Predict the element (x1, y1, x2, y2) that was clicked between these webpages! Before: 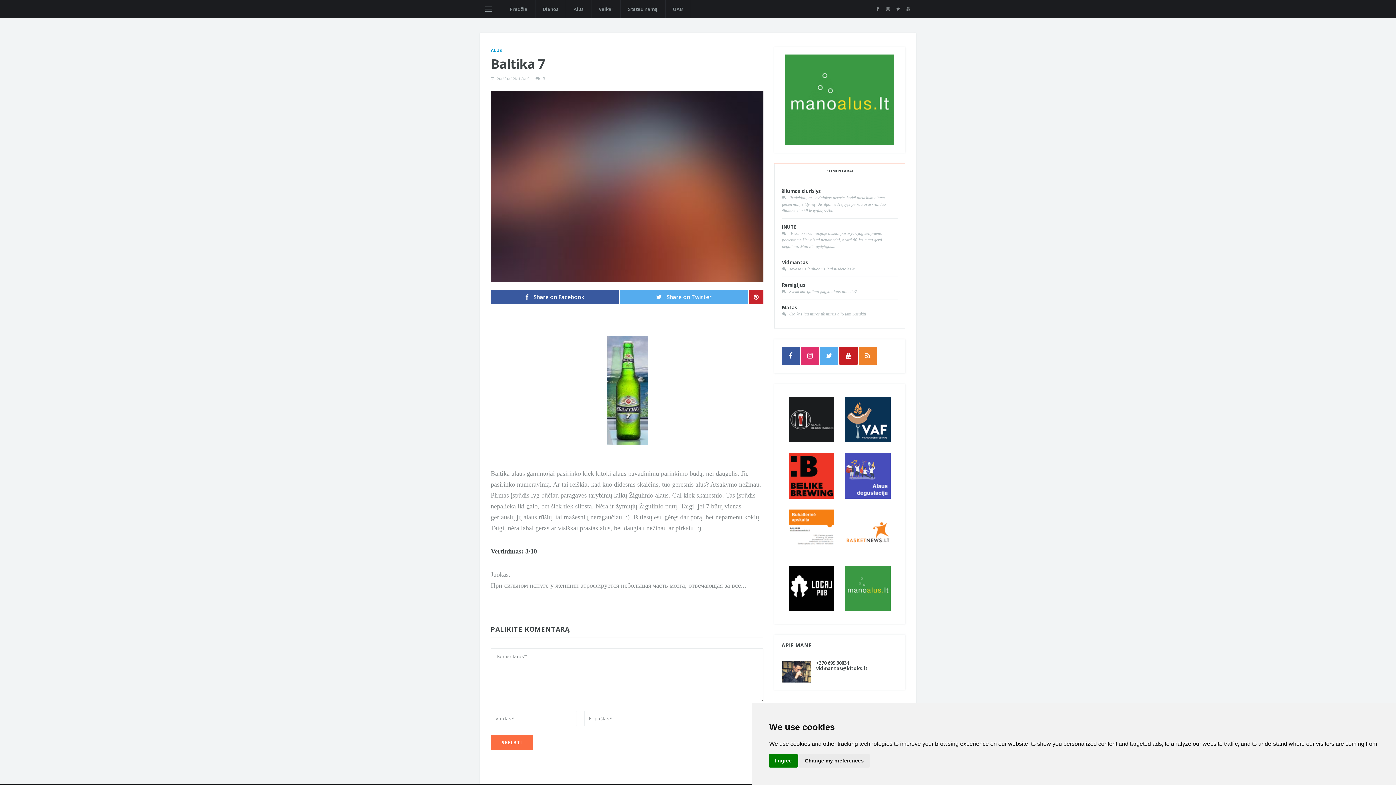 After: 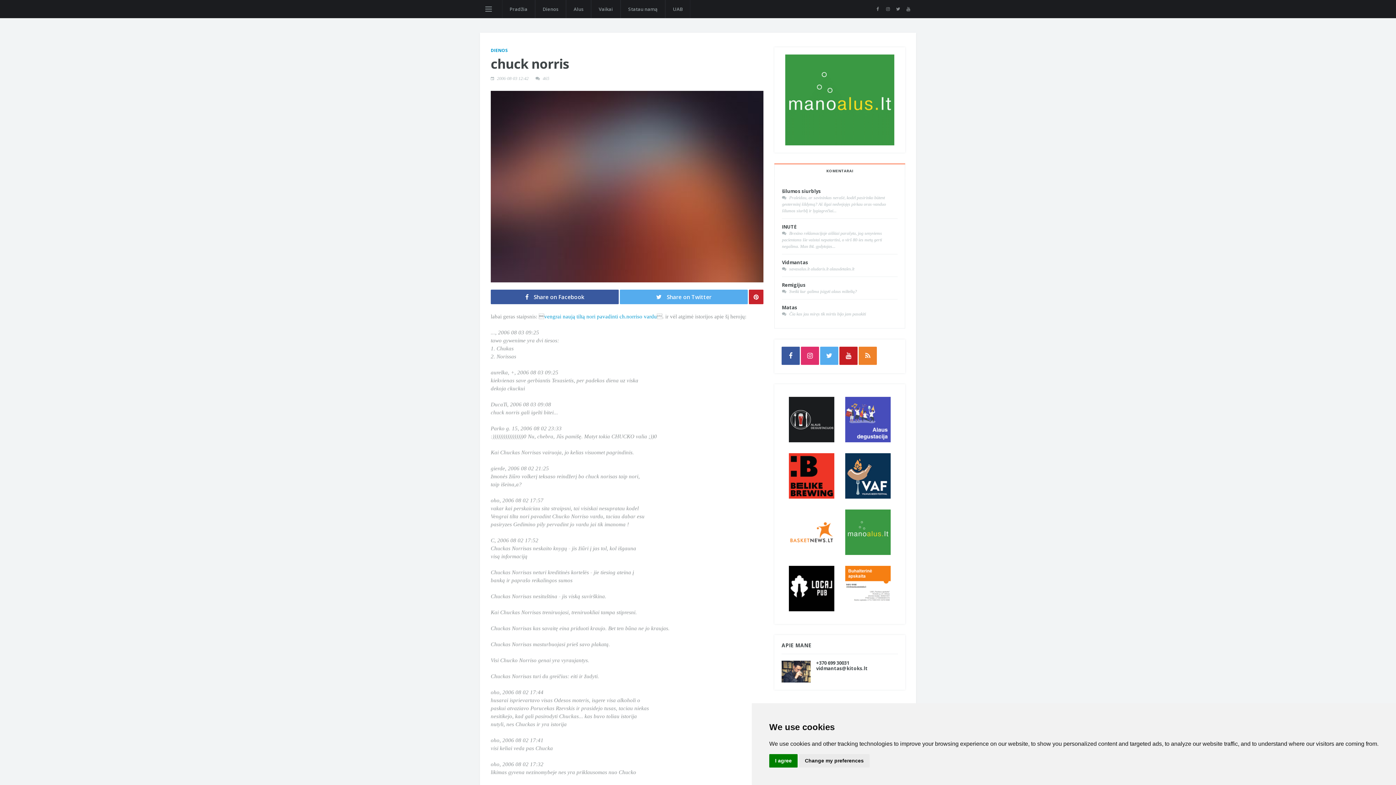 Action: bbox: (789, 311, 866, 316) label: Čia kas jau miręs tik mirtis bijo jam pasakiti